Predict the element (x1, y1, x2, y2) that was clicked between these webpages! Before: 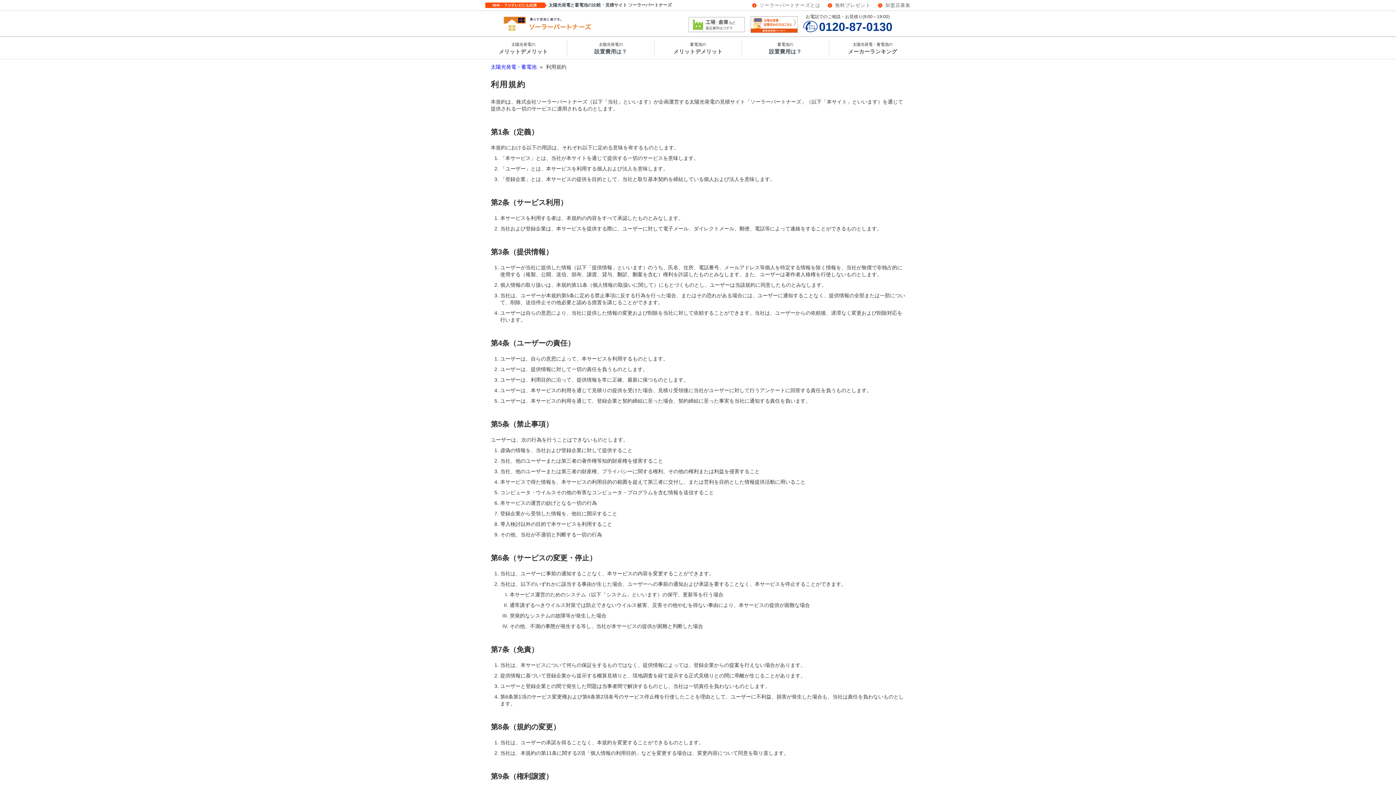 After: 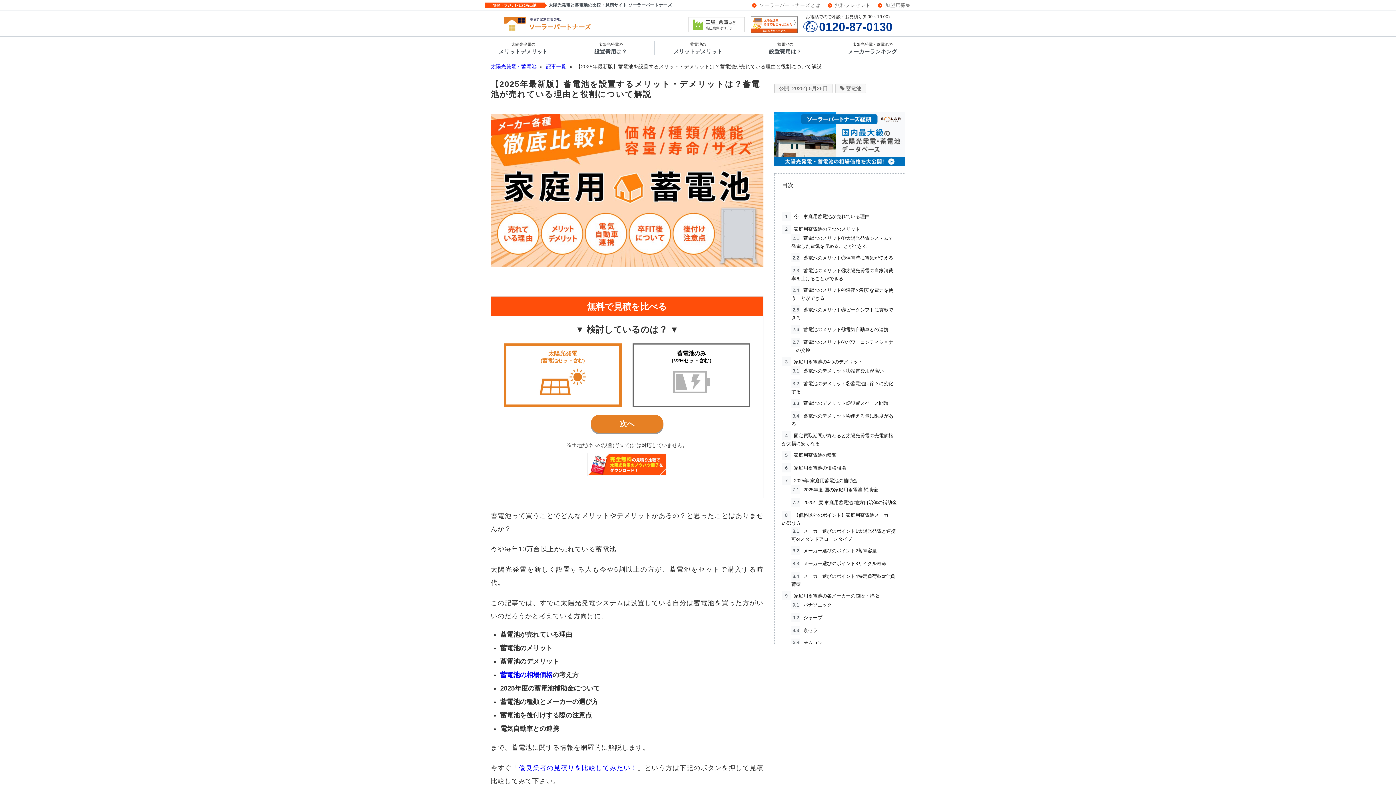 Action: bbox: (654, 40, 741, 55) label: 蓄電池の
メリットデメリット